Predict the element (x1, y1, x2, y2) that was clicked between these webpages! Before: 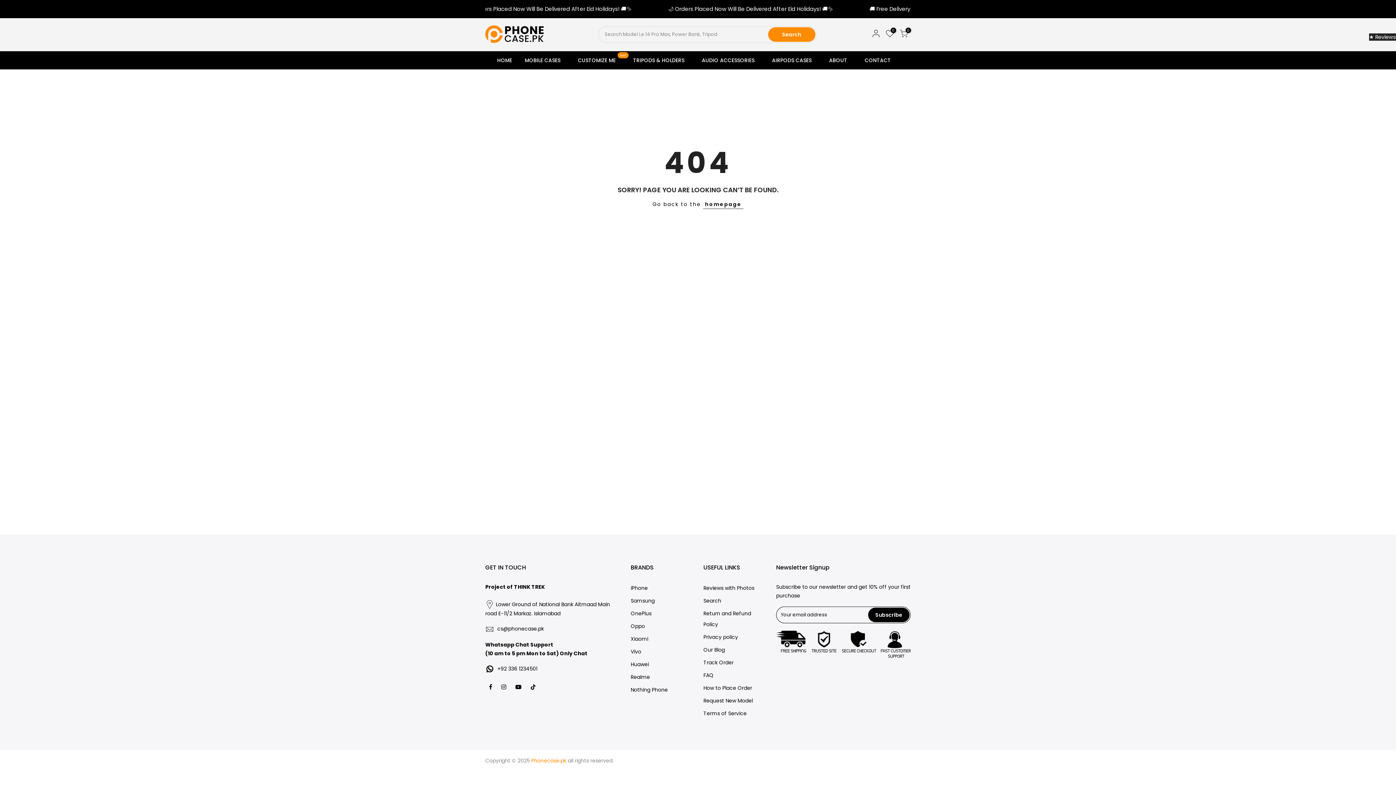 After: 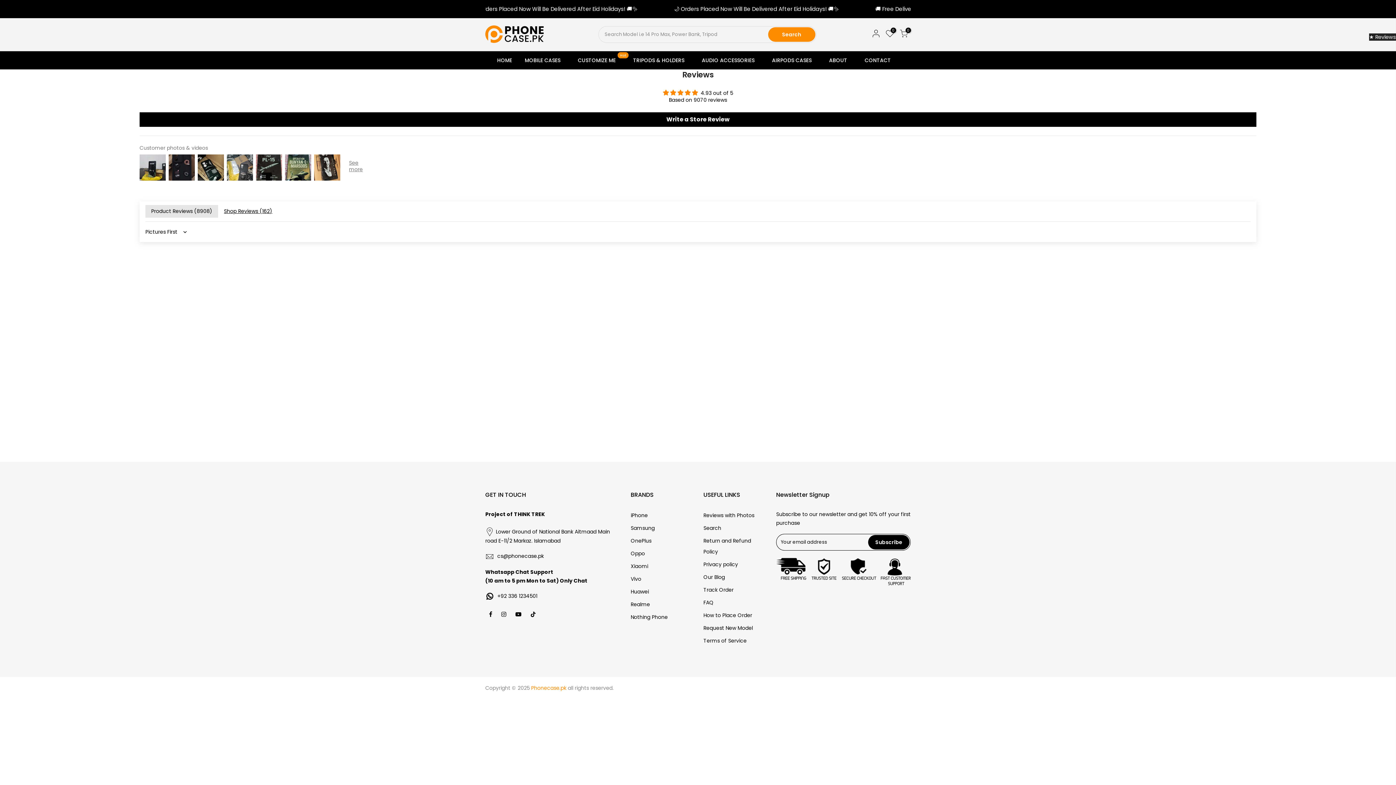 Action: bbox: (703, 584, 754, 592) label: Reviews with Photos